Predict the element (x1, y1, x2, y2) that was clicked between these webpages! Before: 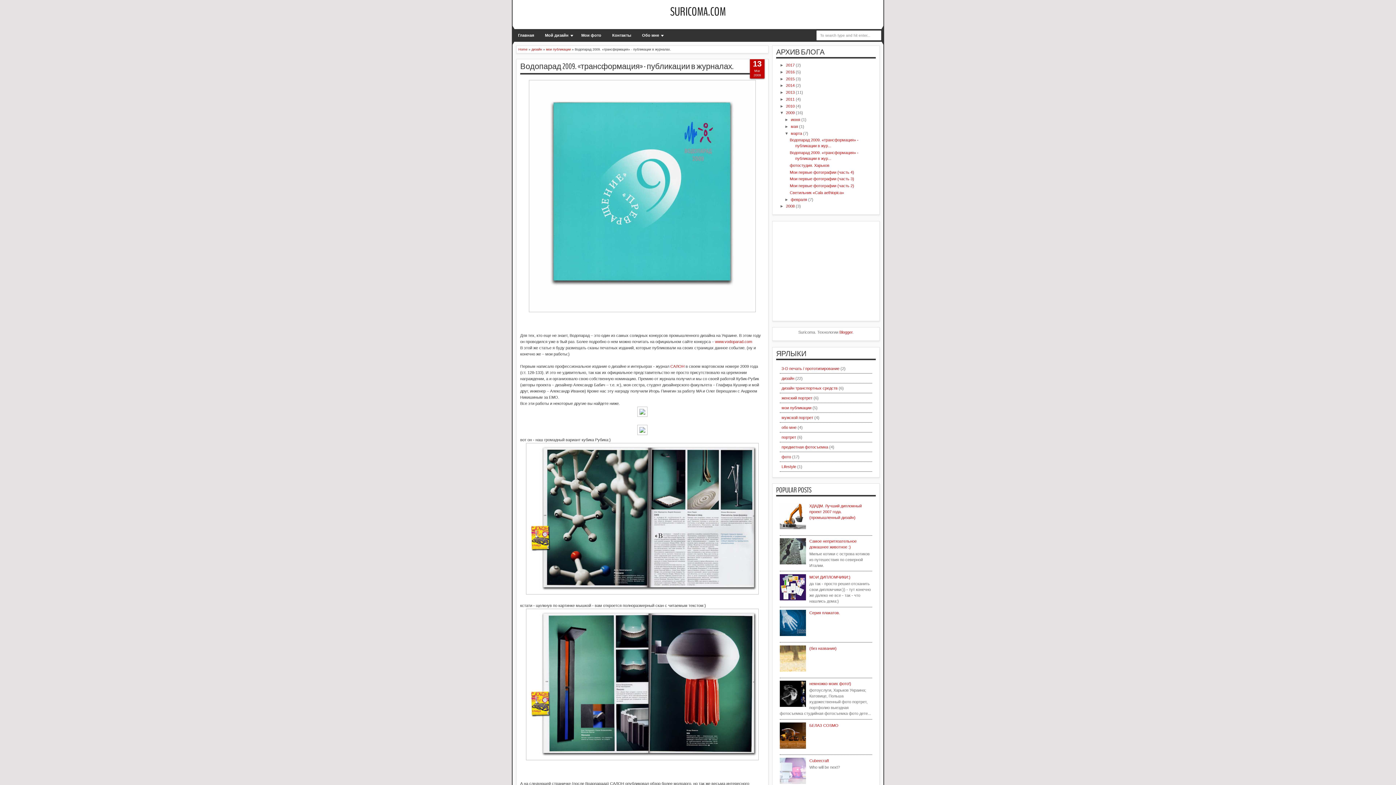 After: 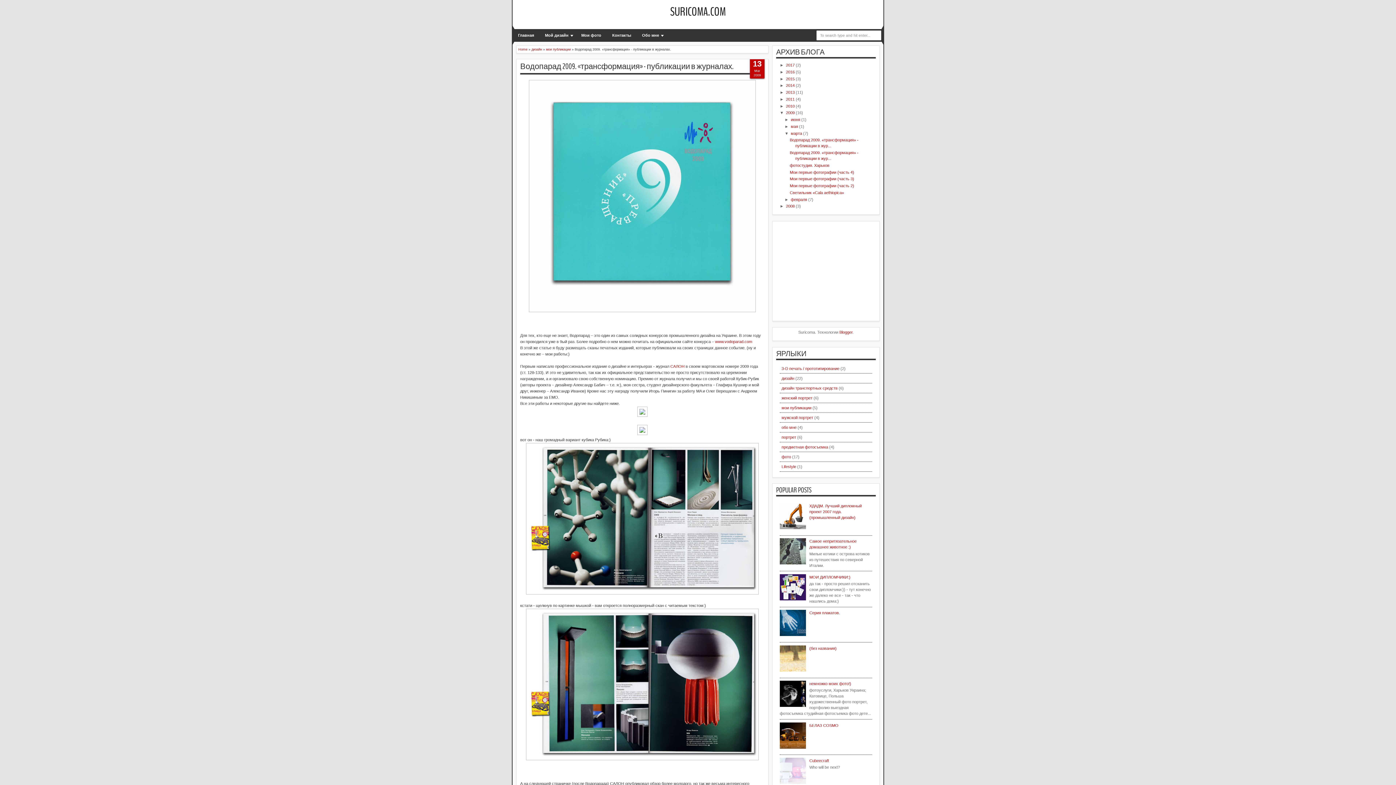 Action: bbox: (780, 780, 807, 785)